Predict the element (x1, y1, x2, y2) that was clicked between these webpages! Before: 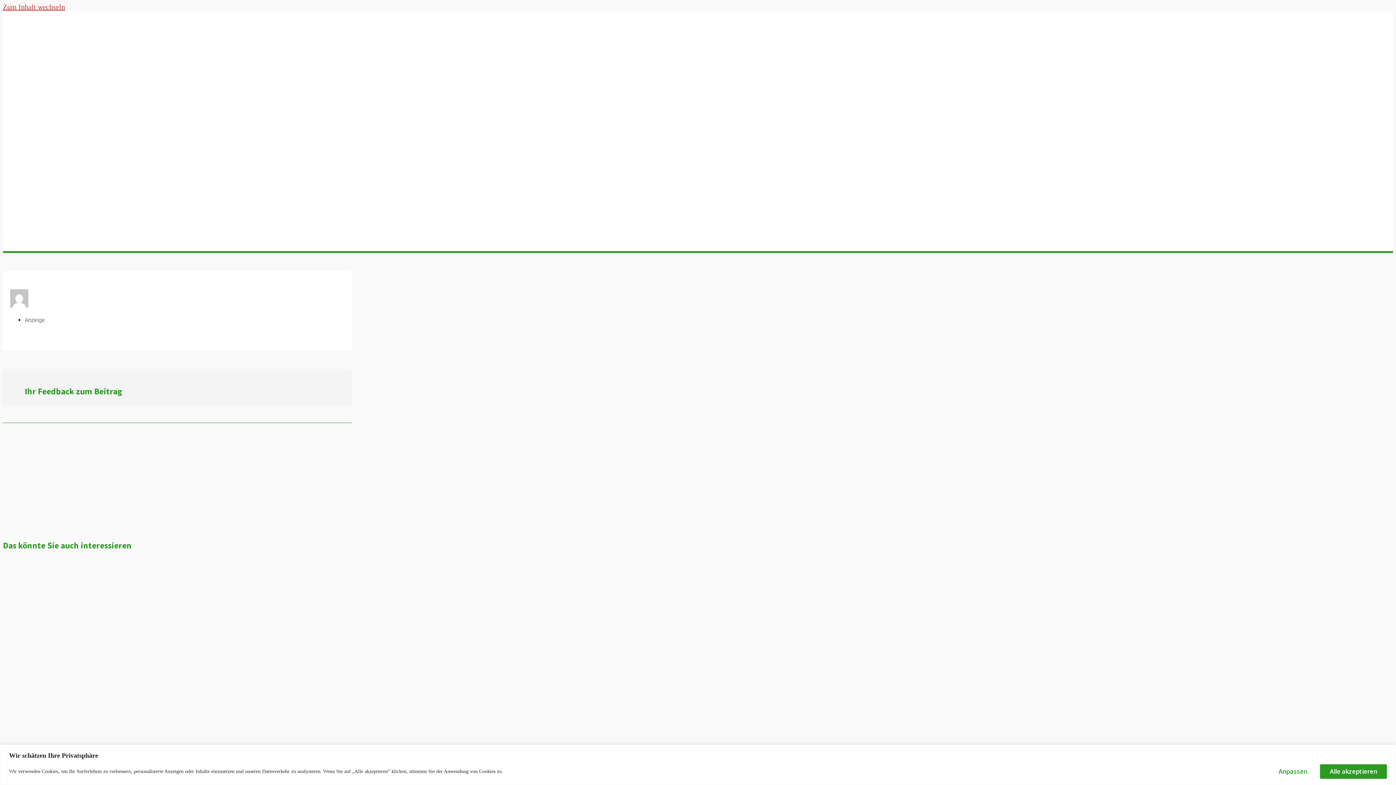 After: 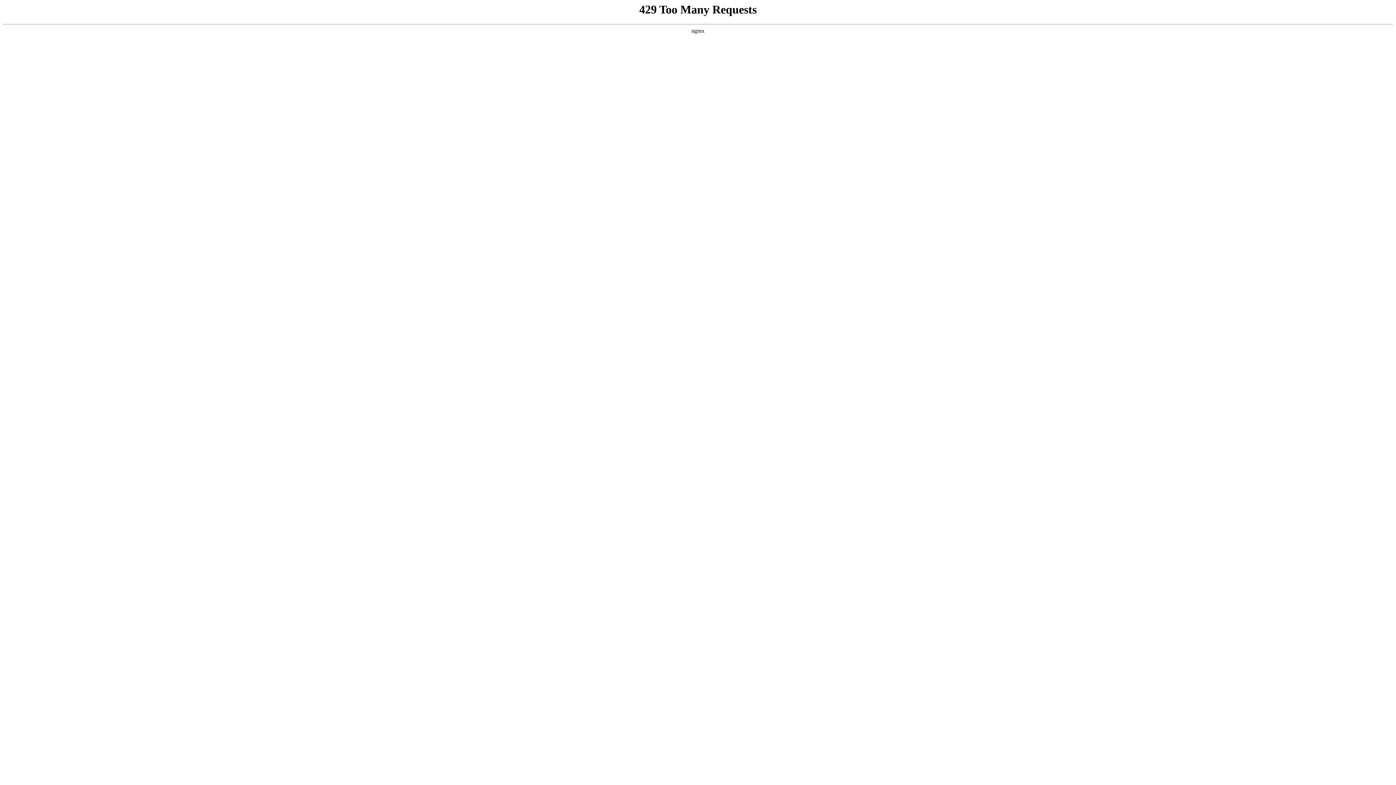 Action: bbox: (2, 557, 352, 795)